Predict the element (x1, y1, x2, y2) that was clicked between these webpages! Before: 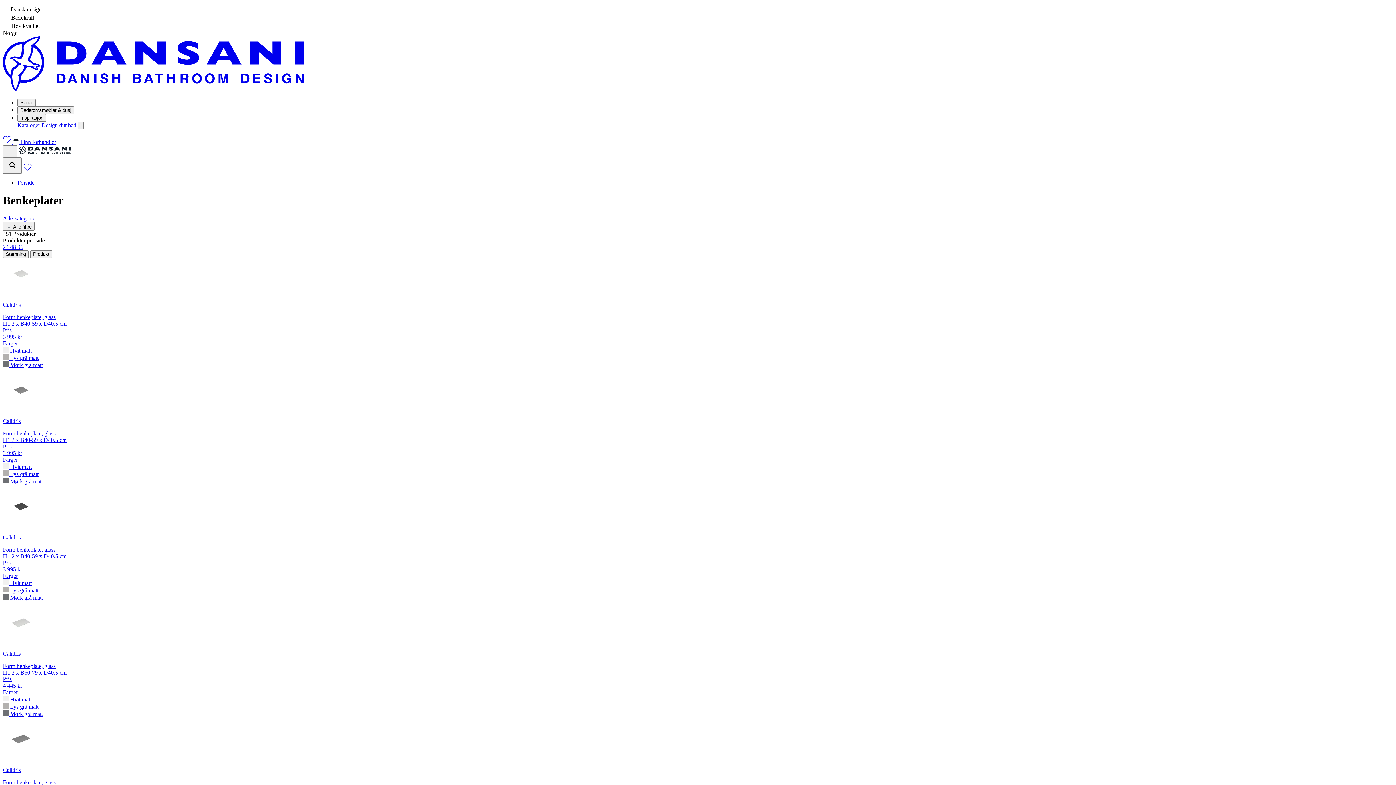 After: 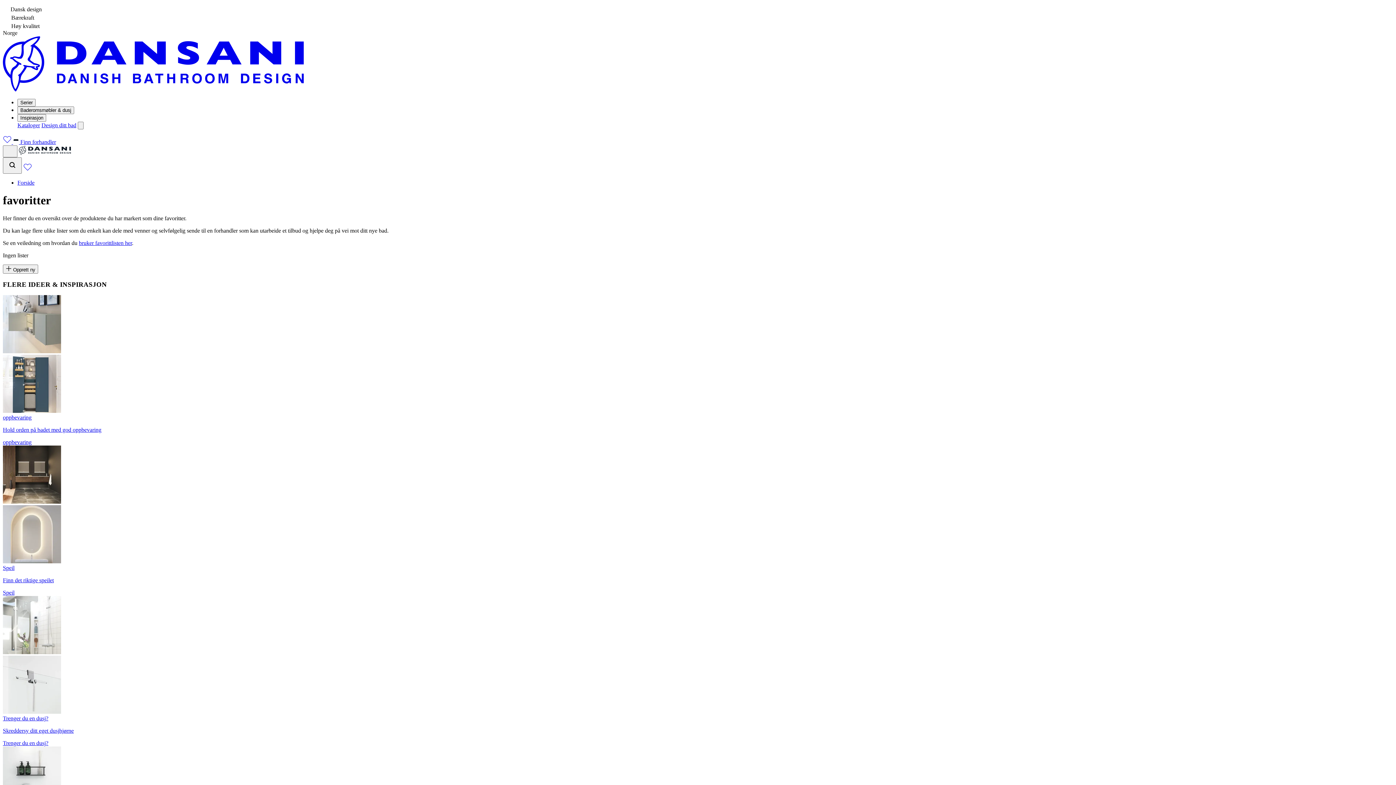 Action: bbox: (23, 166, 32, 172)